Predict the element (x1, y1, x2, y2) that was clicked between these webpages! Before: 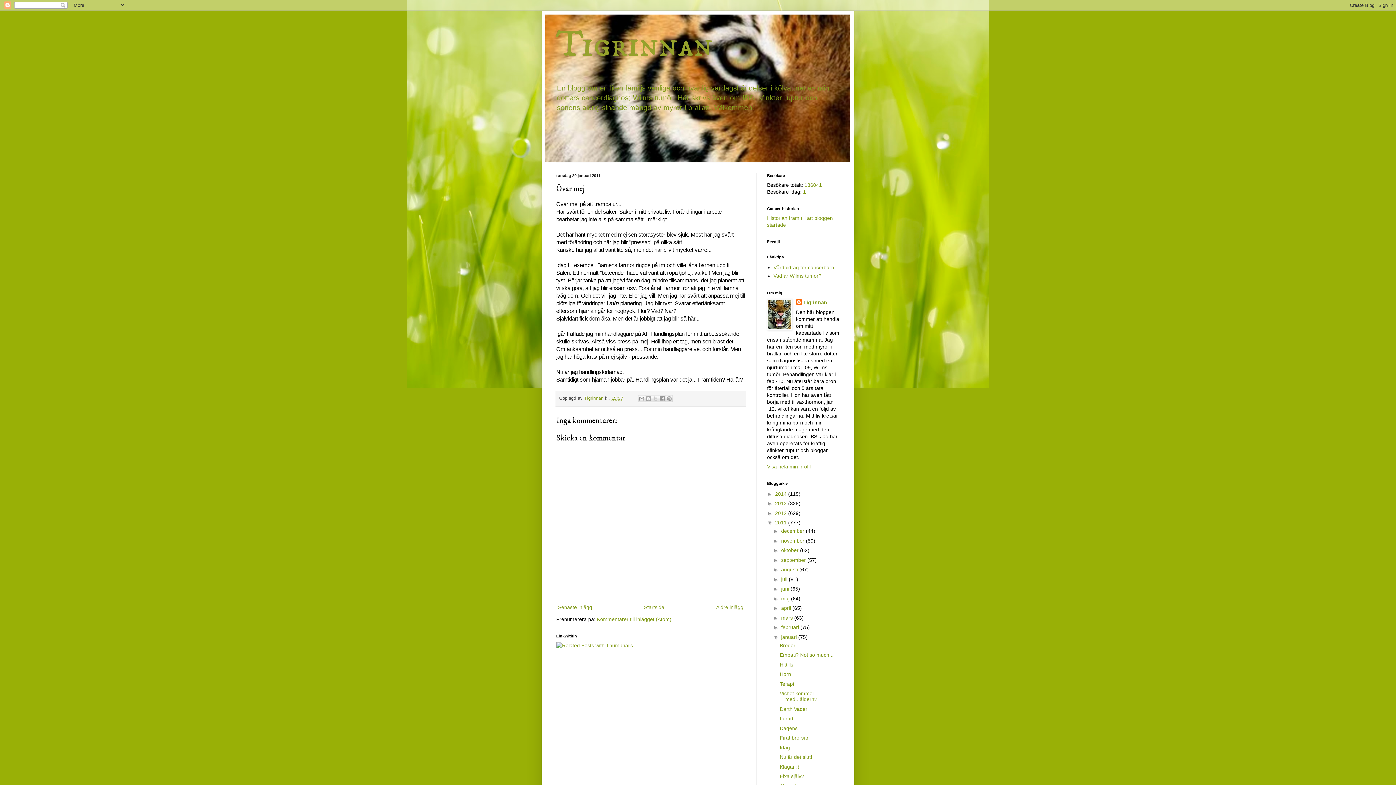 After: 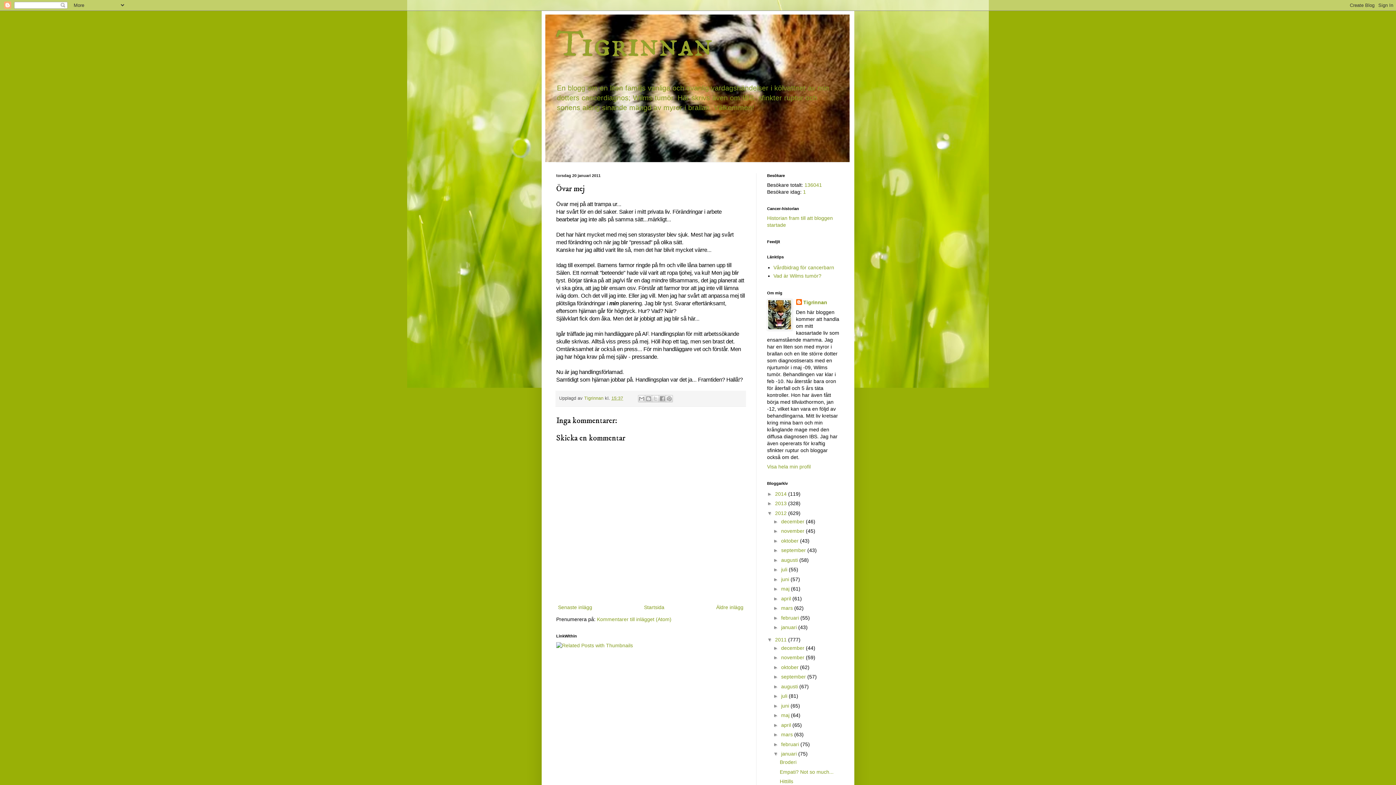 Action: label: ►   bbox: (767, 510, 775, 516)